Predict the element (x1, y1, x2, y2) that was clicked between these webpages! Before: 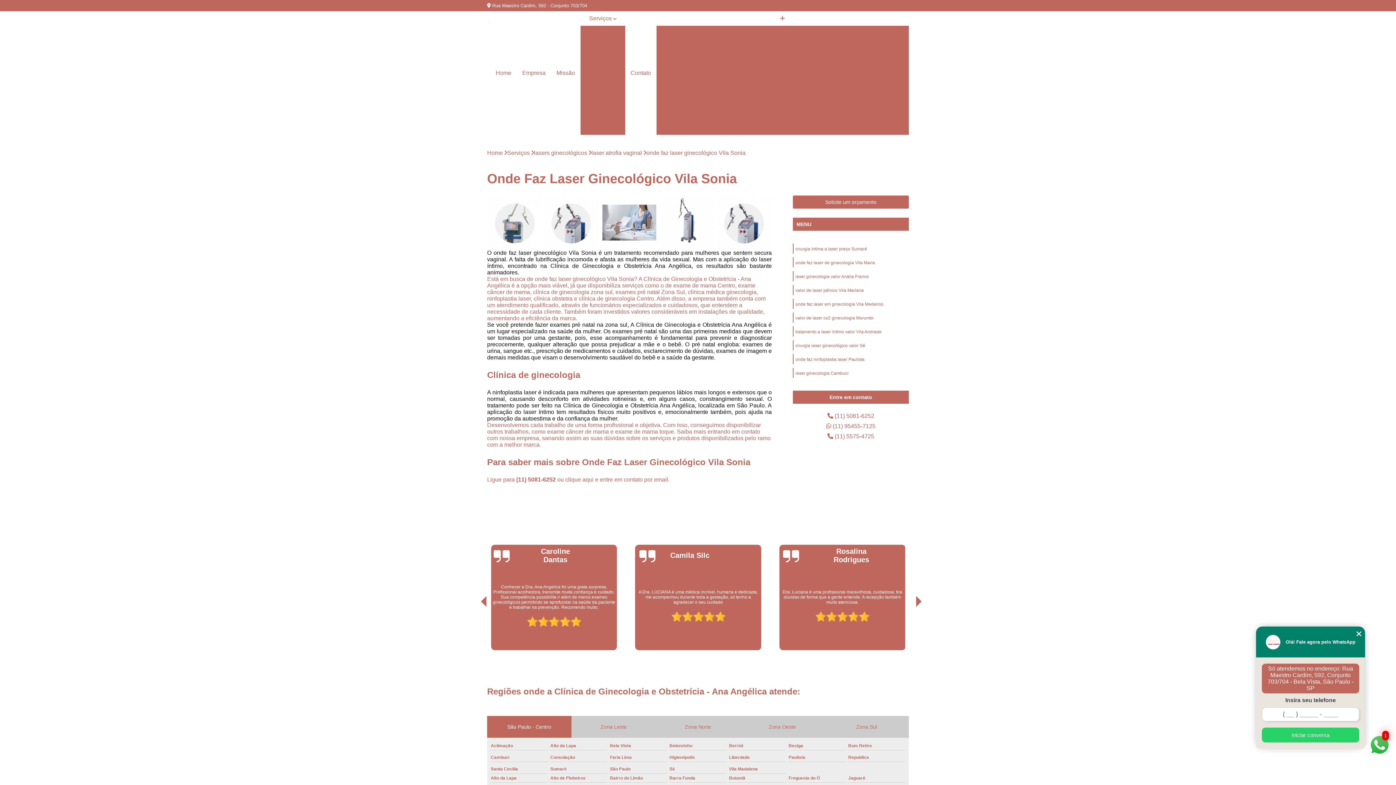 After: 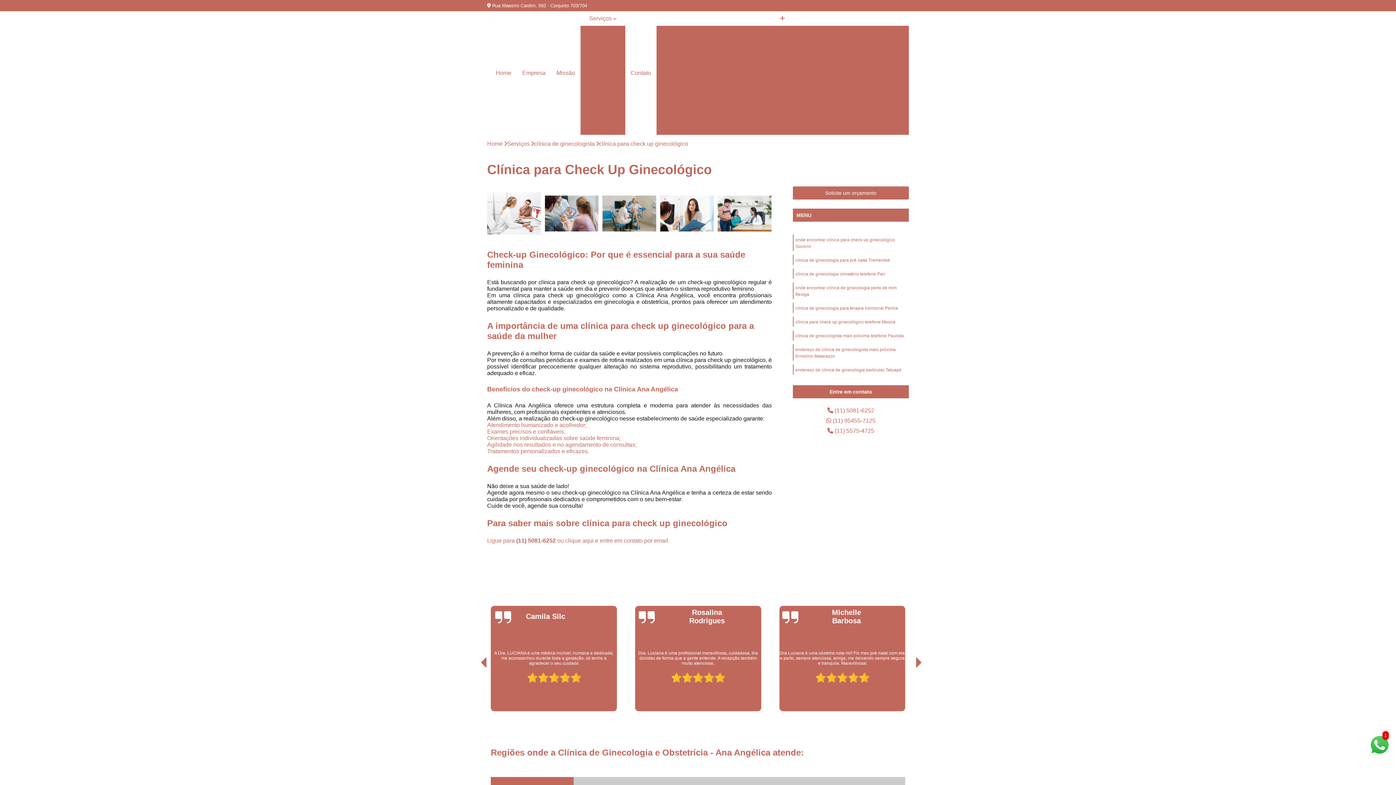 Action: bbox: (677, 87, 780, 100) label: Clínica para Check Up Ginecológico